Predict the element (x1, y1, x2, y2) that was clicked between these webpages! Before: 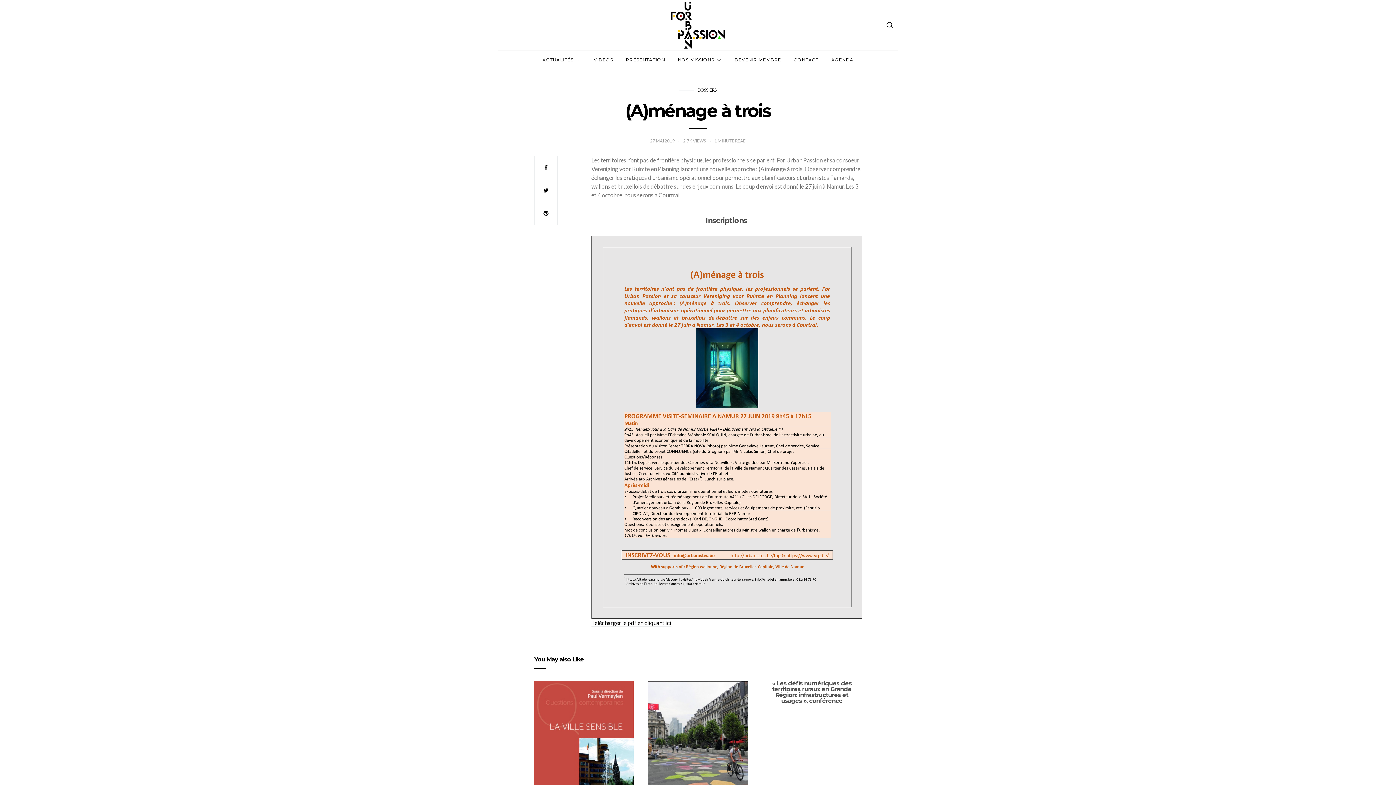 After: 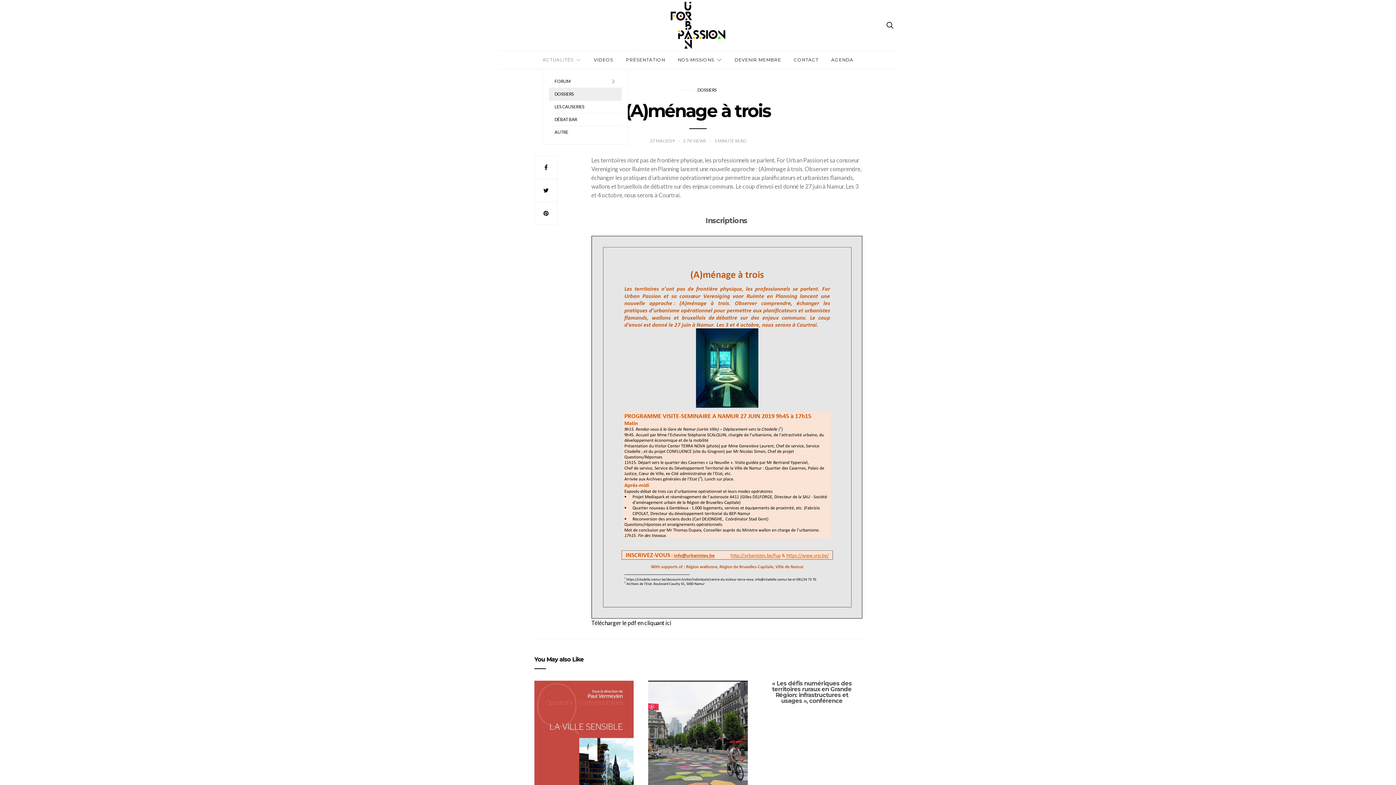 Action: bbox: (542, 50, 581, 69) label: ACTUALITÉS